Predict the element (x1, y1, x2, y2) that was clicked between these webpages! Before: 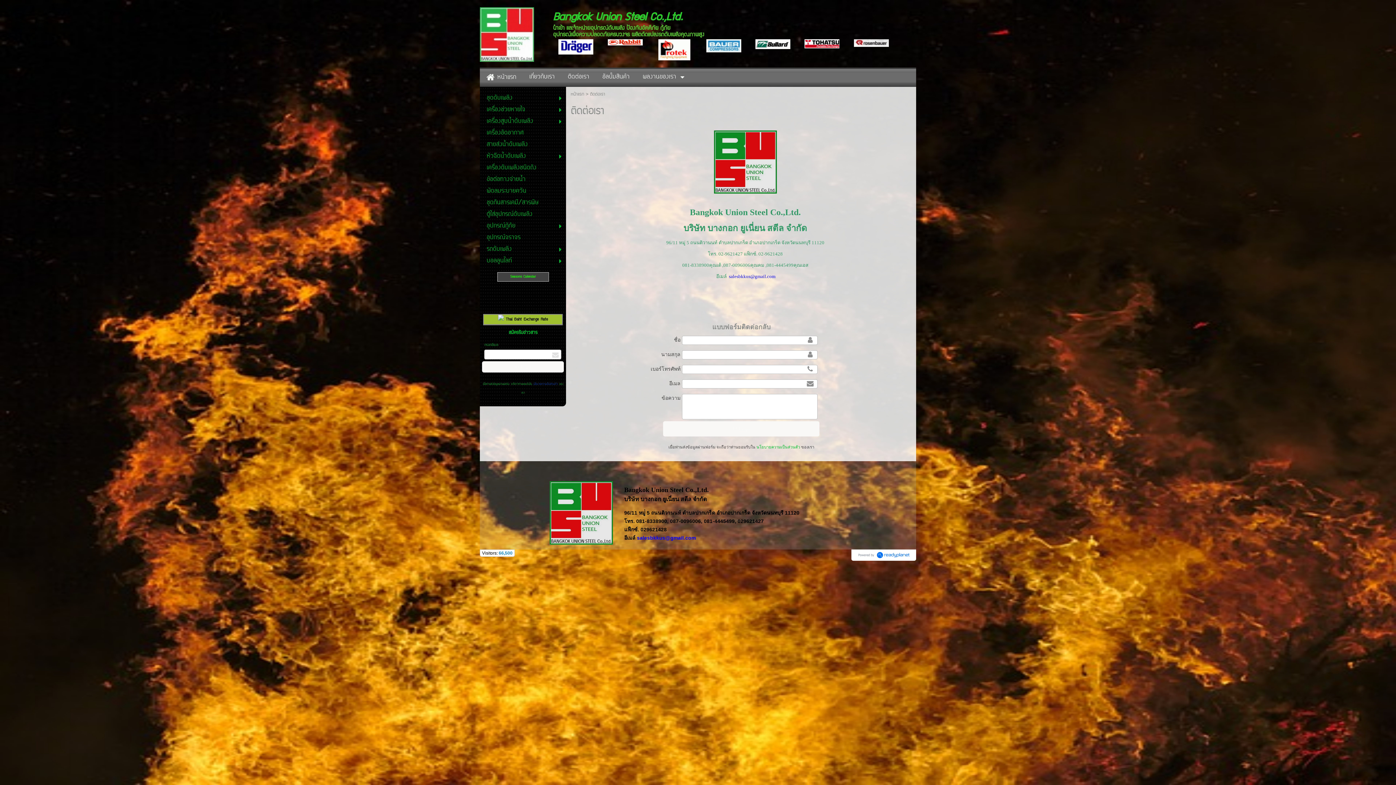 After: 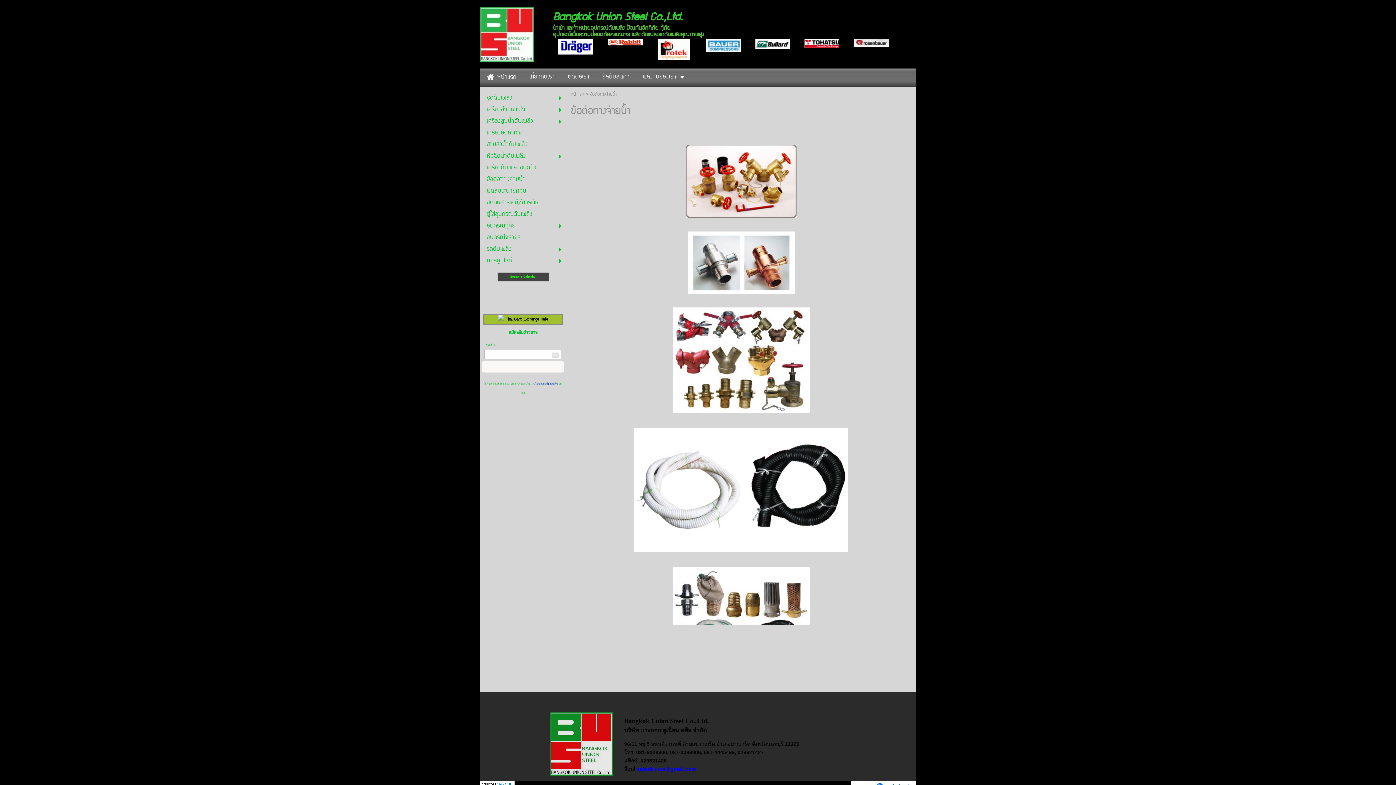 Action: bbox: (486, 174, 552, 184) label: ข้อต่อทางจ่ายน้ำ